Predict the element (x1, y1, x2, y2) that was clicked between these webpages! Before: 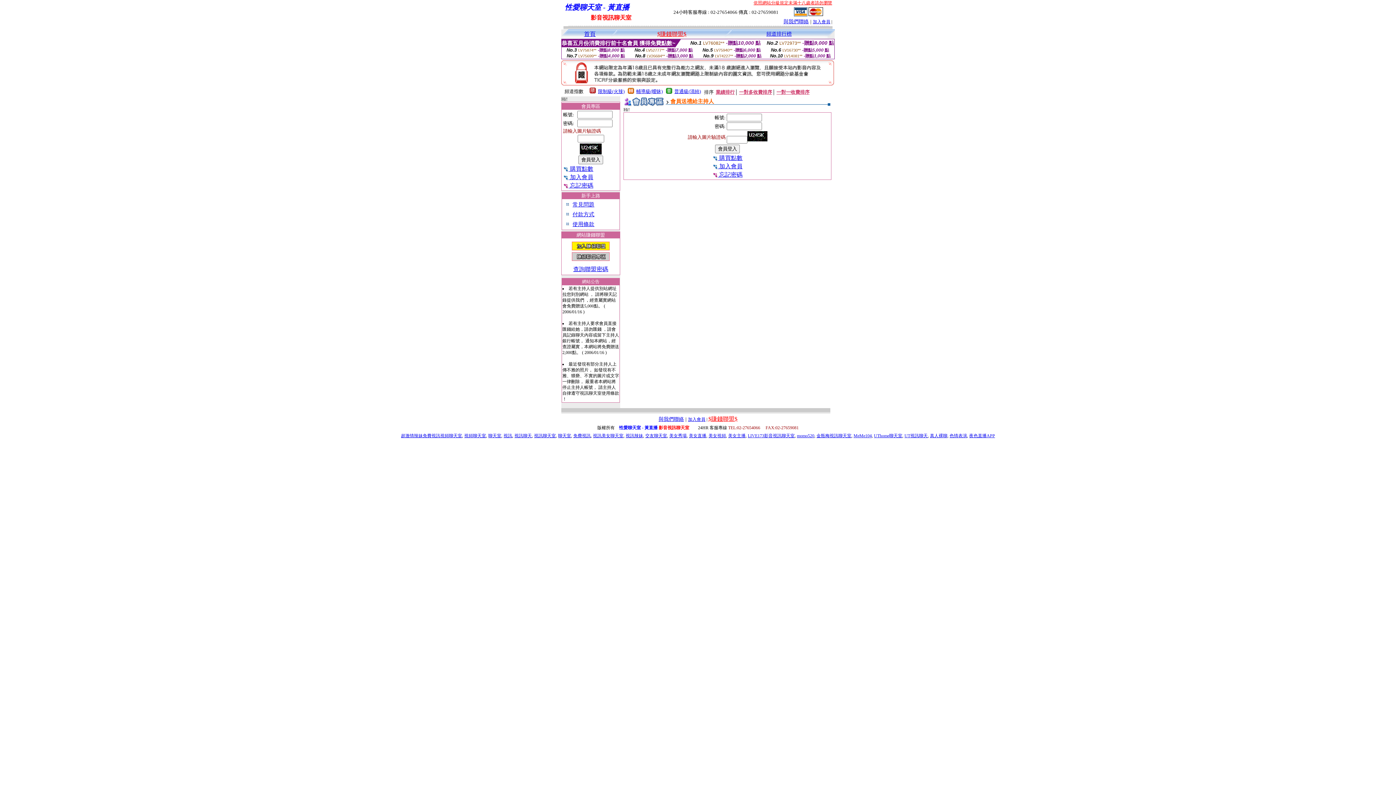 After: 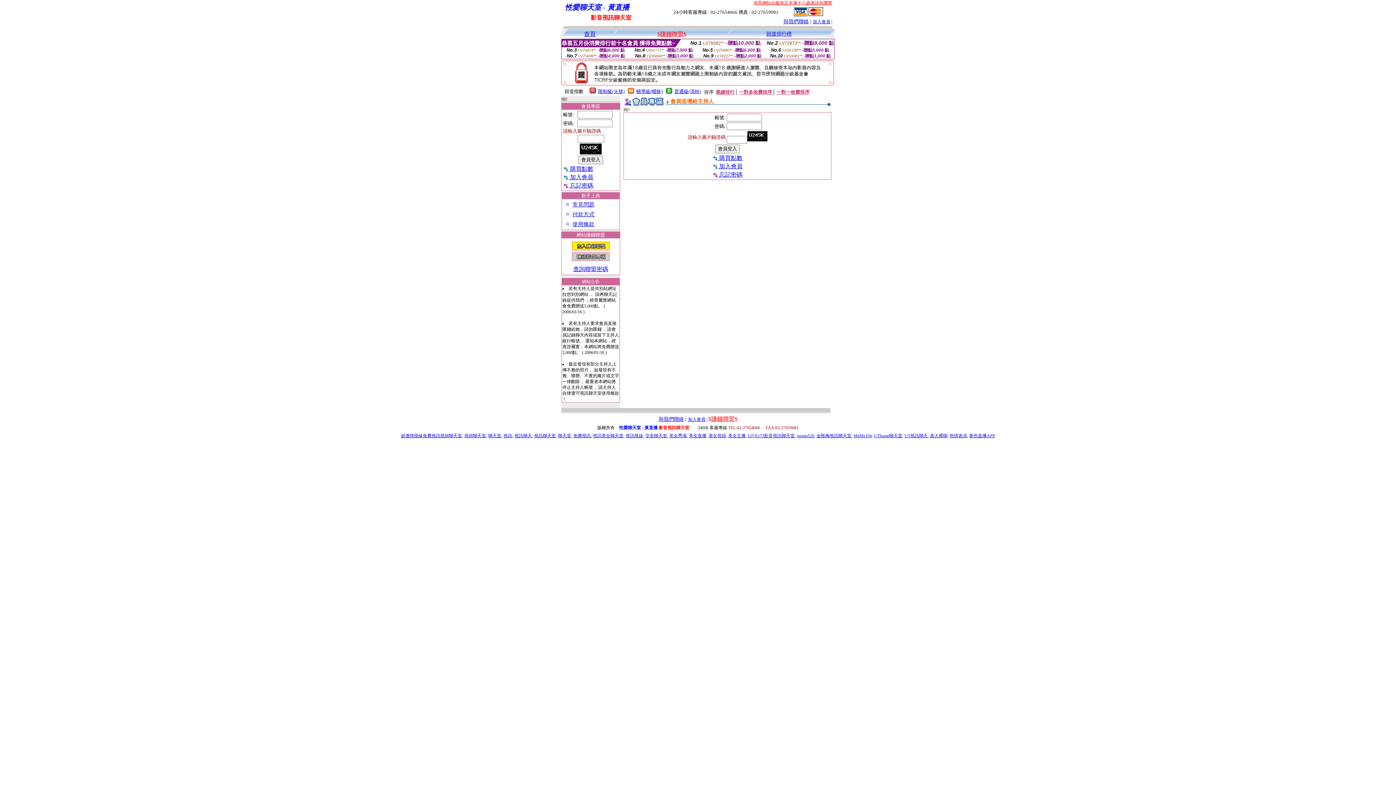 Action: label: 美女視頻 bbox: (708, 433, 726, 438)